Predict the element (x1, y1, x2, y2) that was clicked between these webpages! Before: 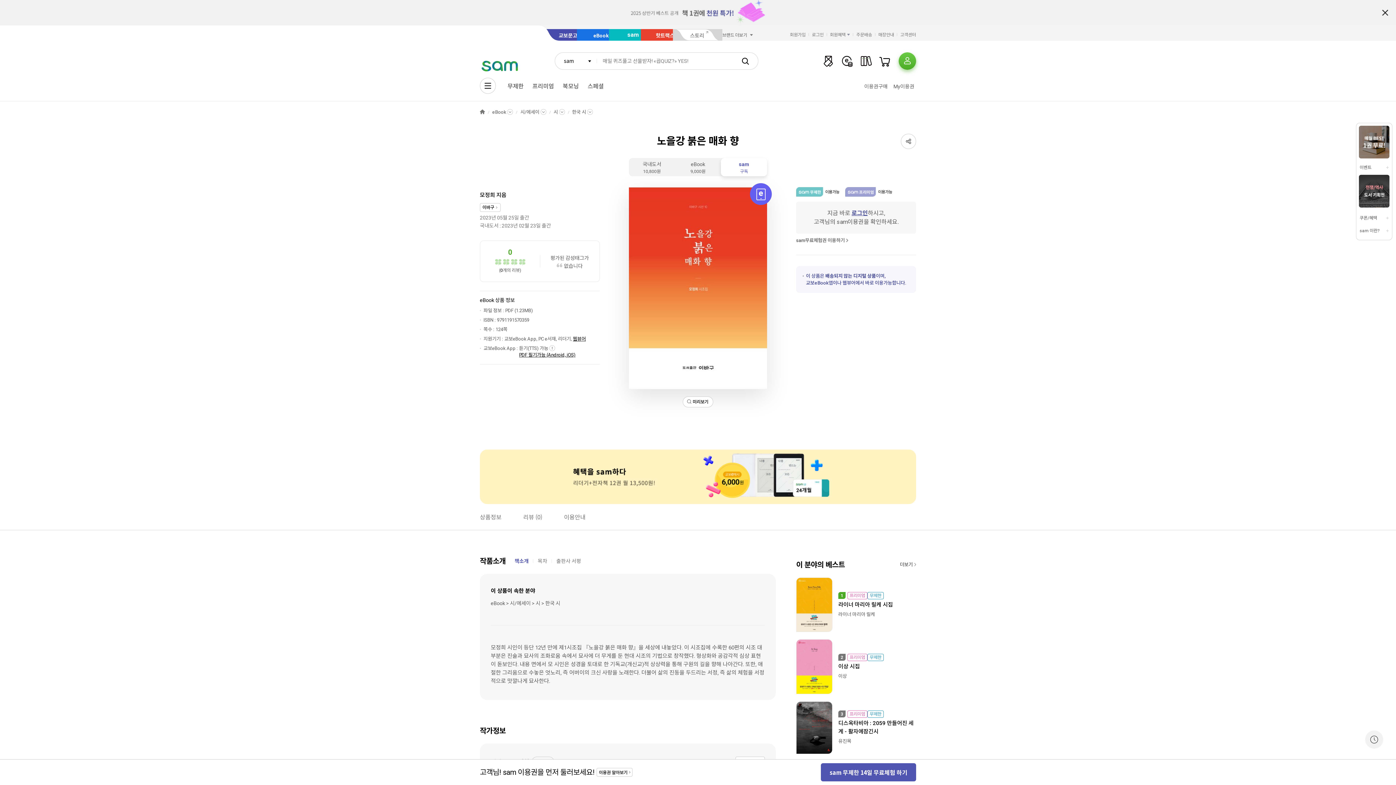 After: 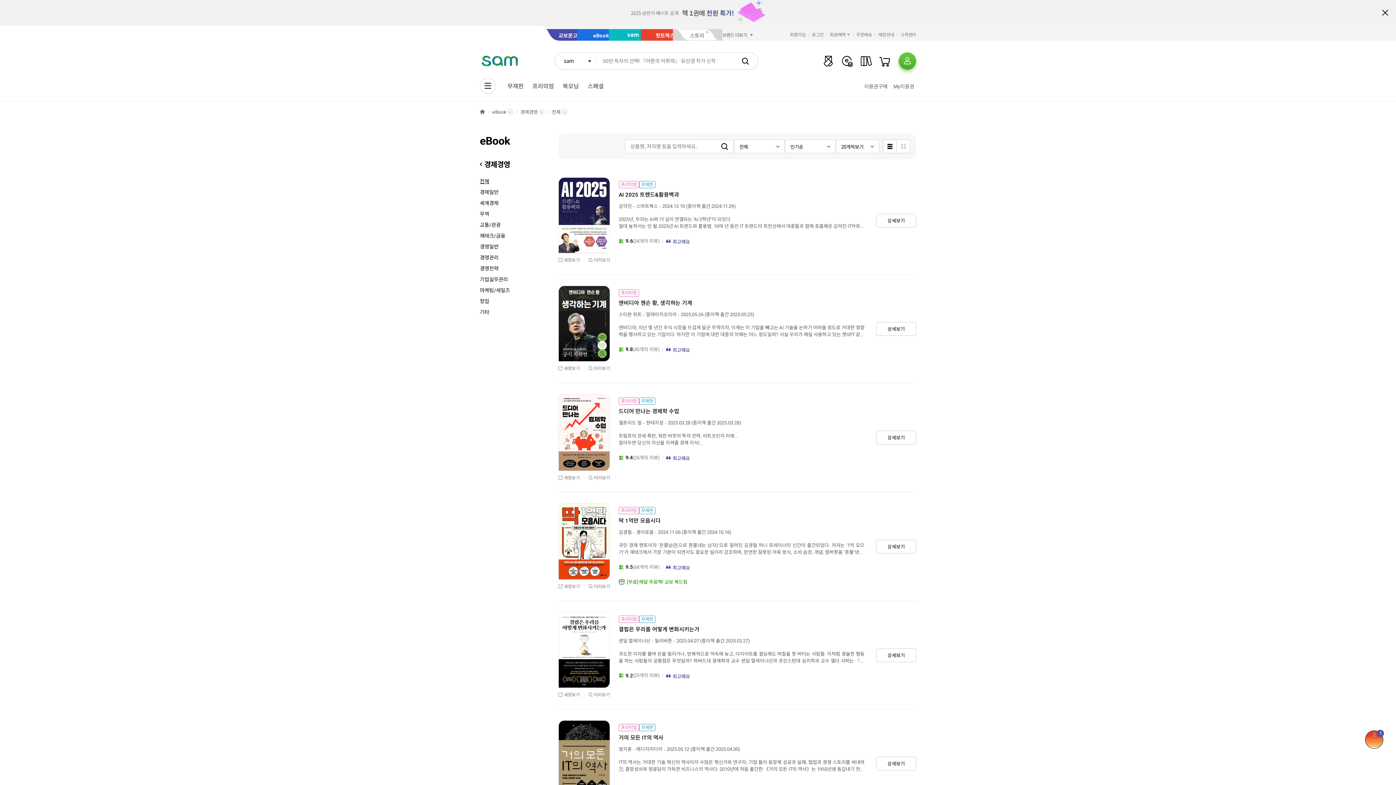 Action: bbox: (492, 108, 513, 118) label: eBook